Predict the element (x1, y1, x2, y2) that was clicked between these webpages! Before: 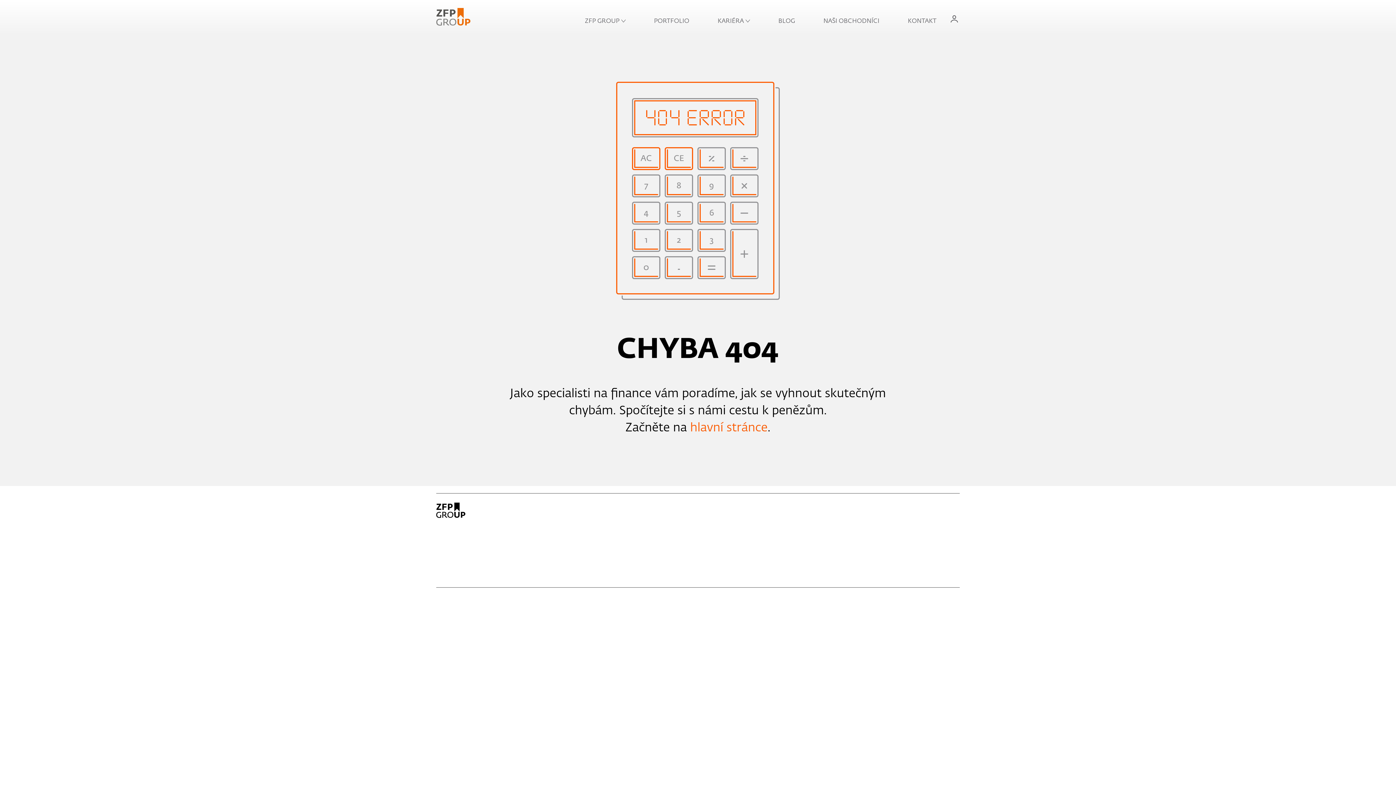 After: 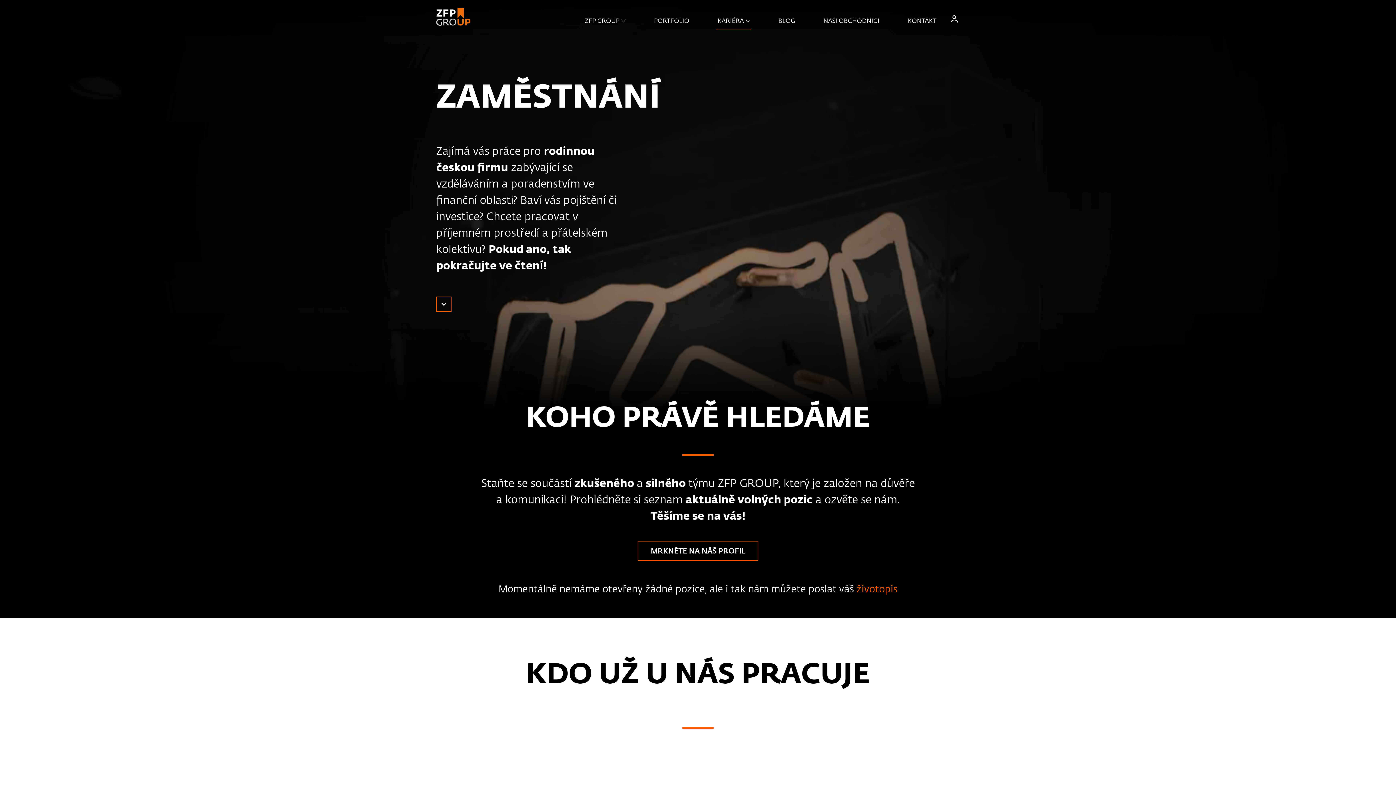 Action: bbox: (716, 14, 751, 29) label: KARIÉRA